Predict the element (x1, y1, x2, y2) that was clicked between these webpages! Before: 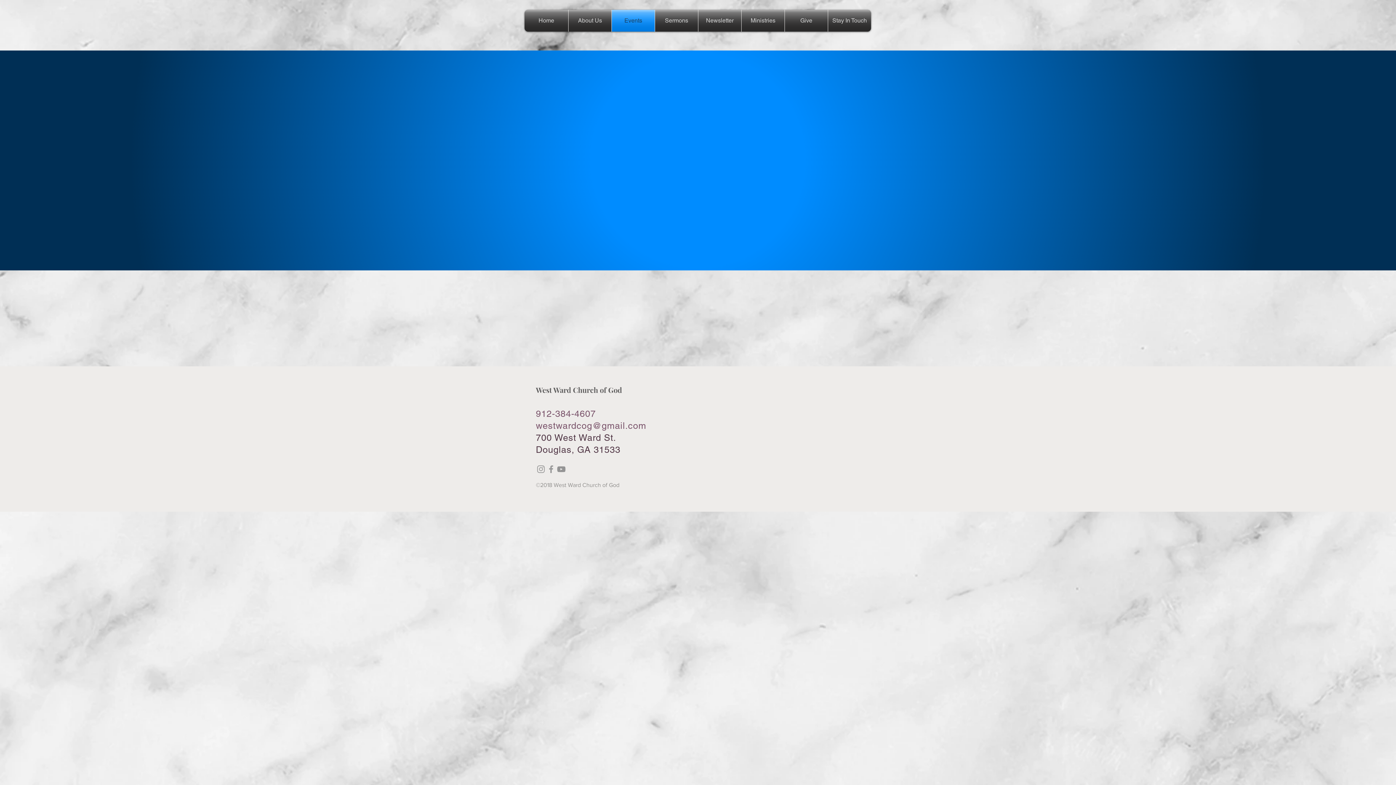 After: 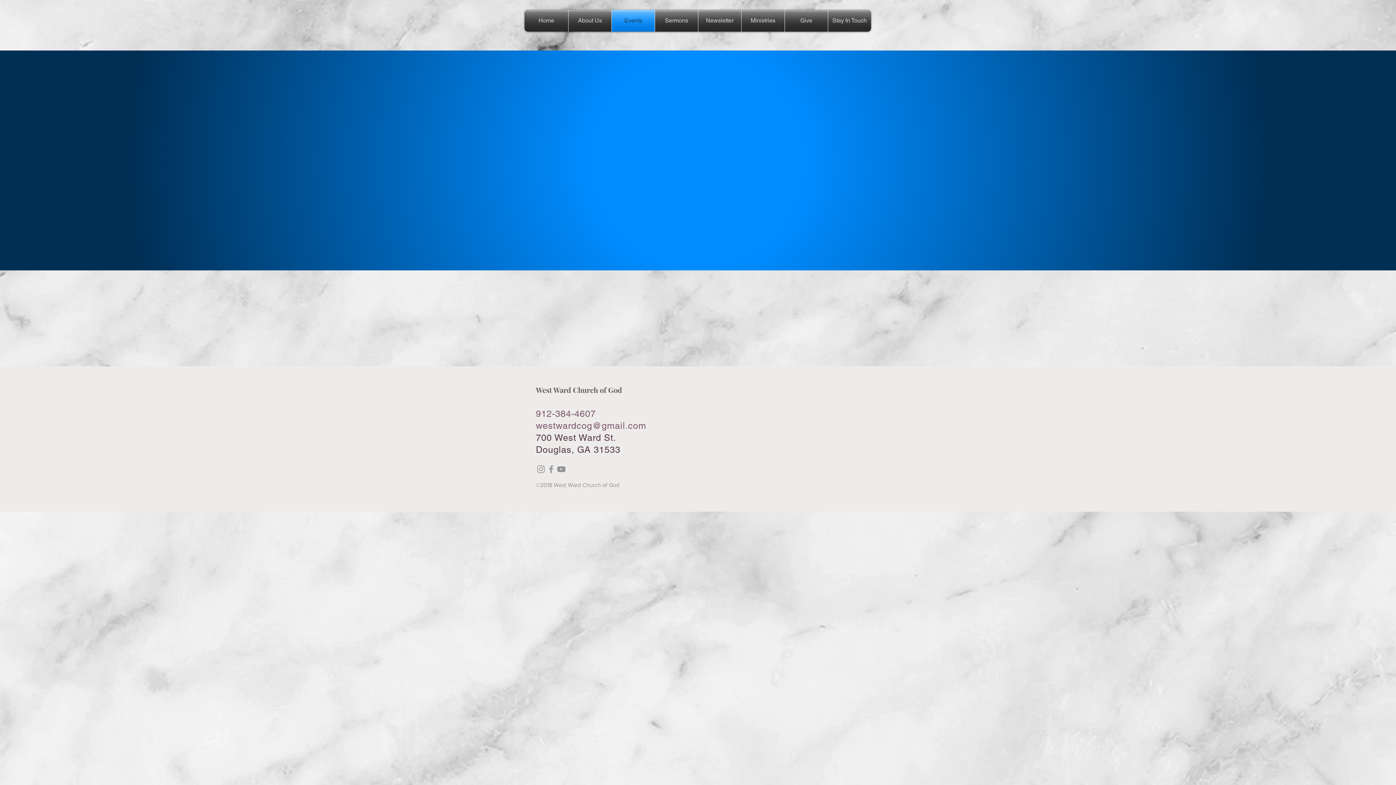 Action: bbox: (556, 464, 566, 474) label: YouTube